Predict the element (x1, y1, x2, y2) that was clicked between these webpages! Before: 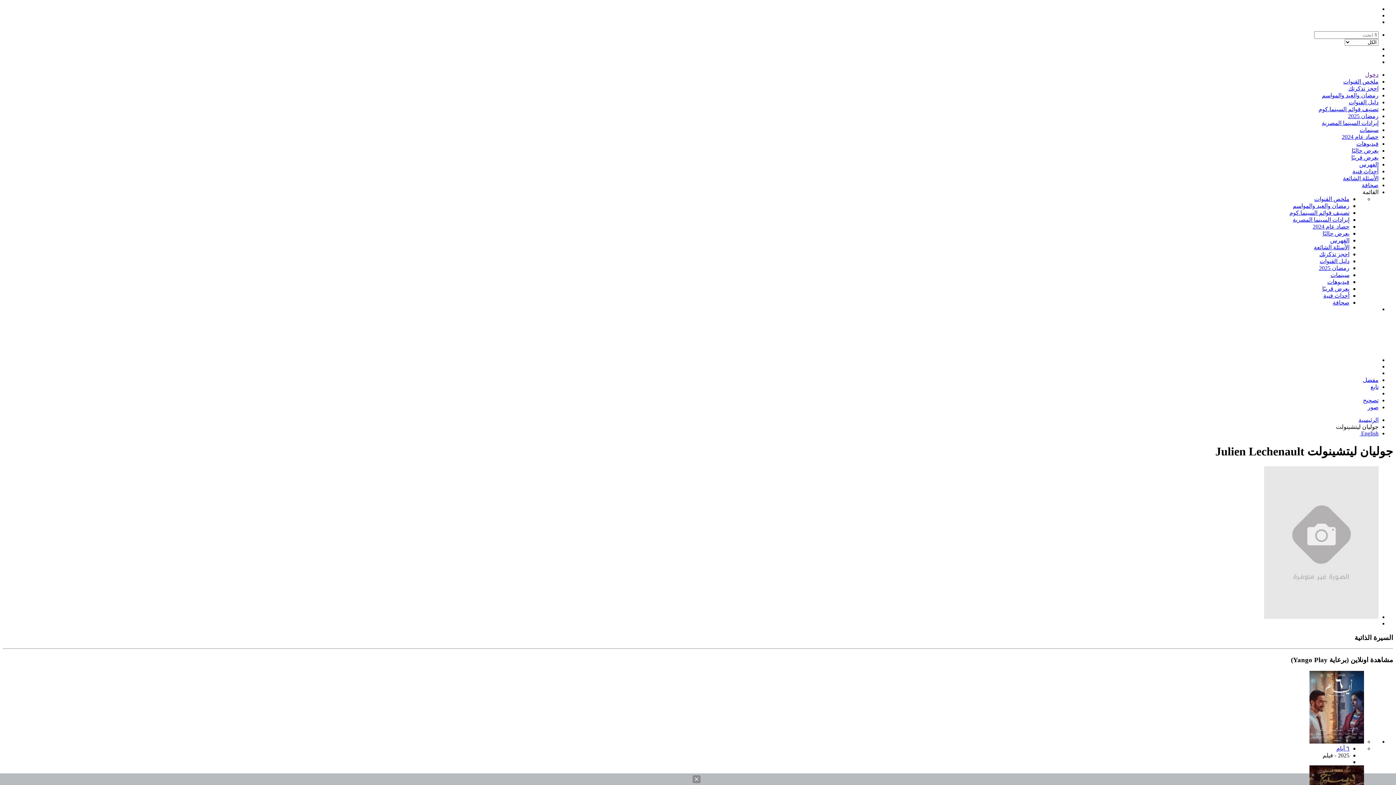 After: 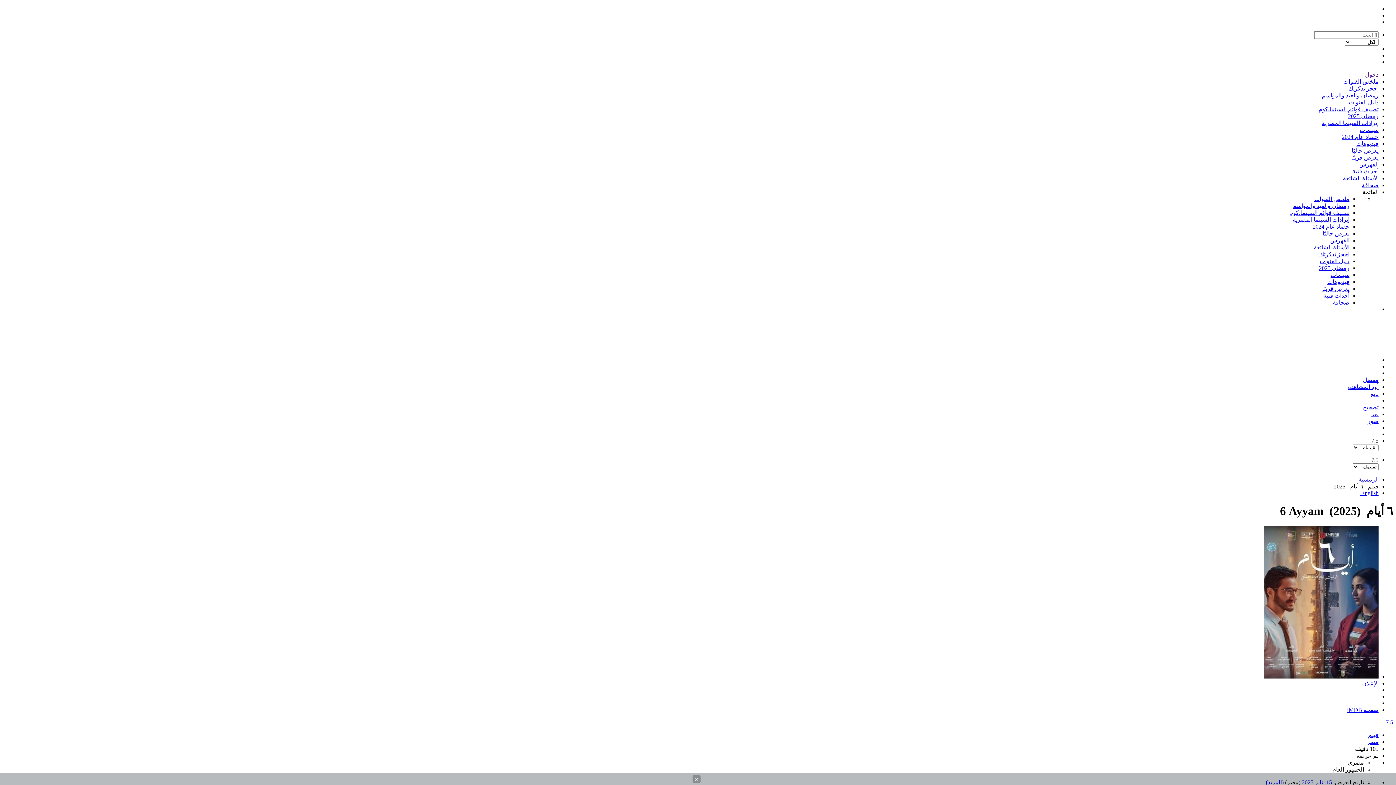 Action: bbox: (1309, 738, 1364, 745)